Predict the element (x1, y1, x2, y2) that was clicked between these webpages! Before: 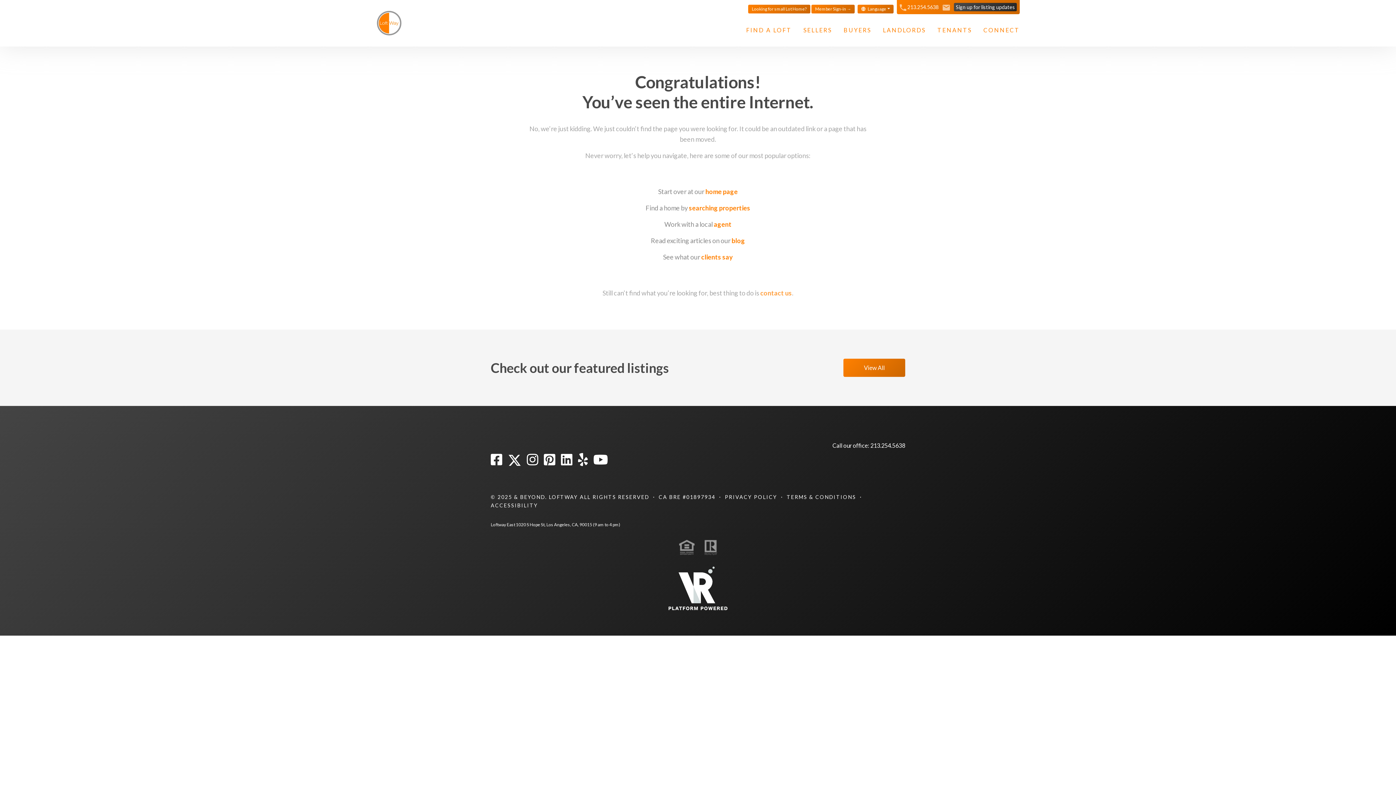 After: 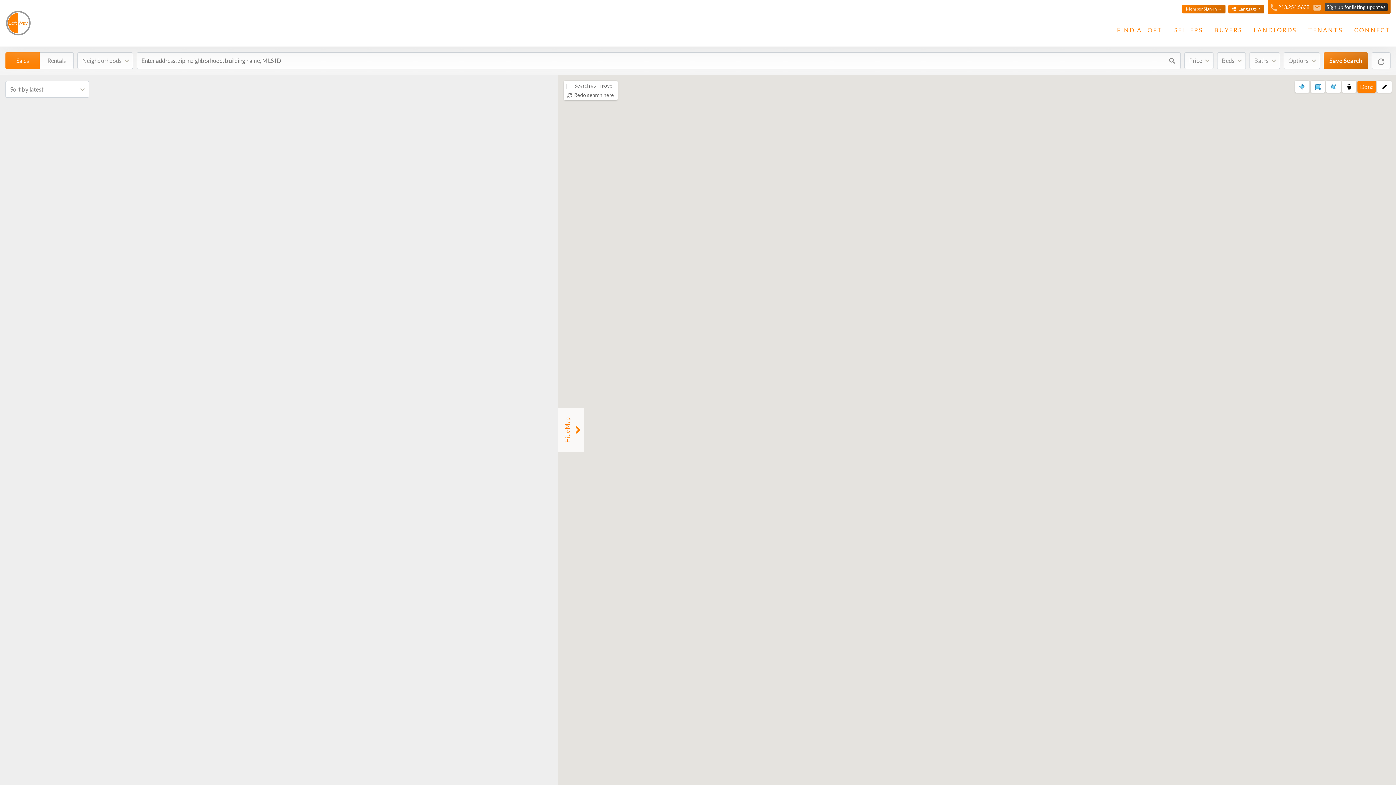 Action: bbox: (689, 203, 750, 211) label: searching properties